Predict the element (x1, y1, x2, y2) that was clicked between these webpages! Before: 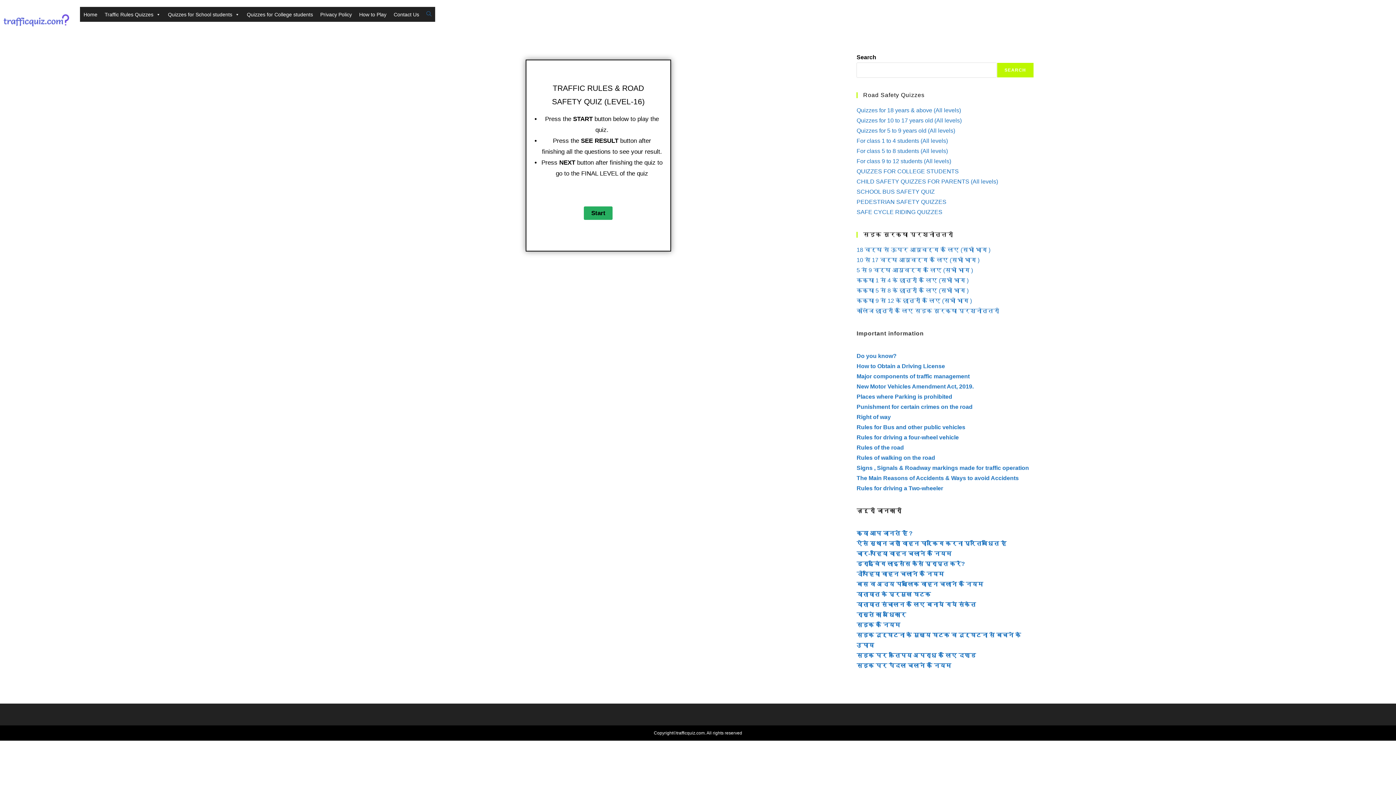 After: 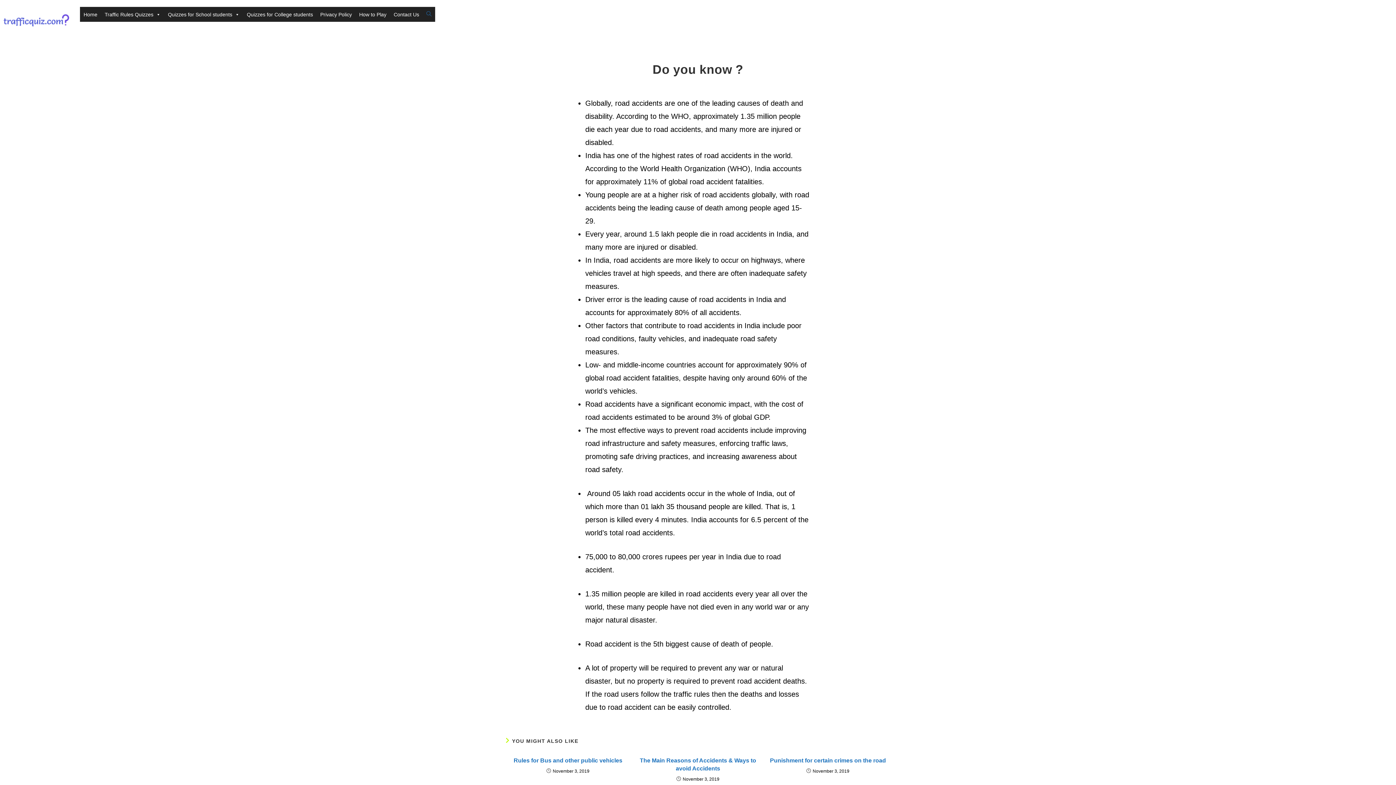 Action: bbox: (856, 353, 896, 359) label: Do you know?